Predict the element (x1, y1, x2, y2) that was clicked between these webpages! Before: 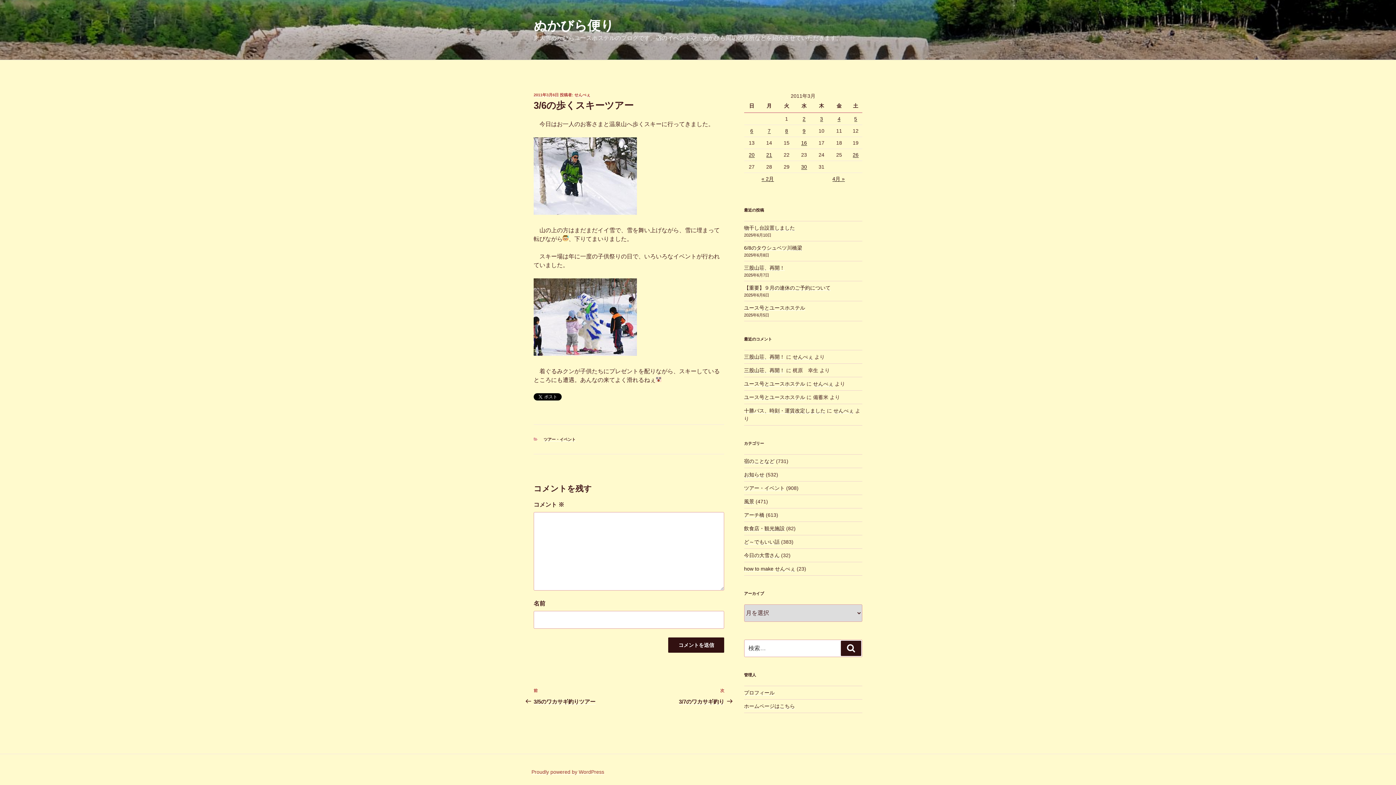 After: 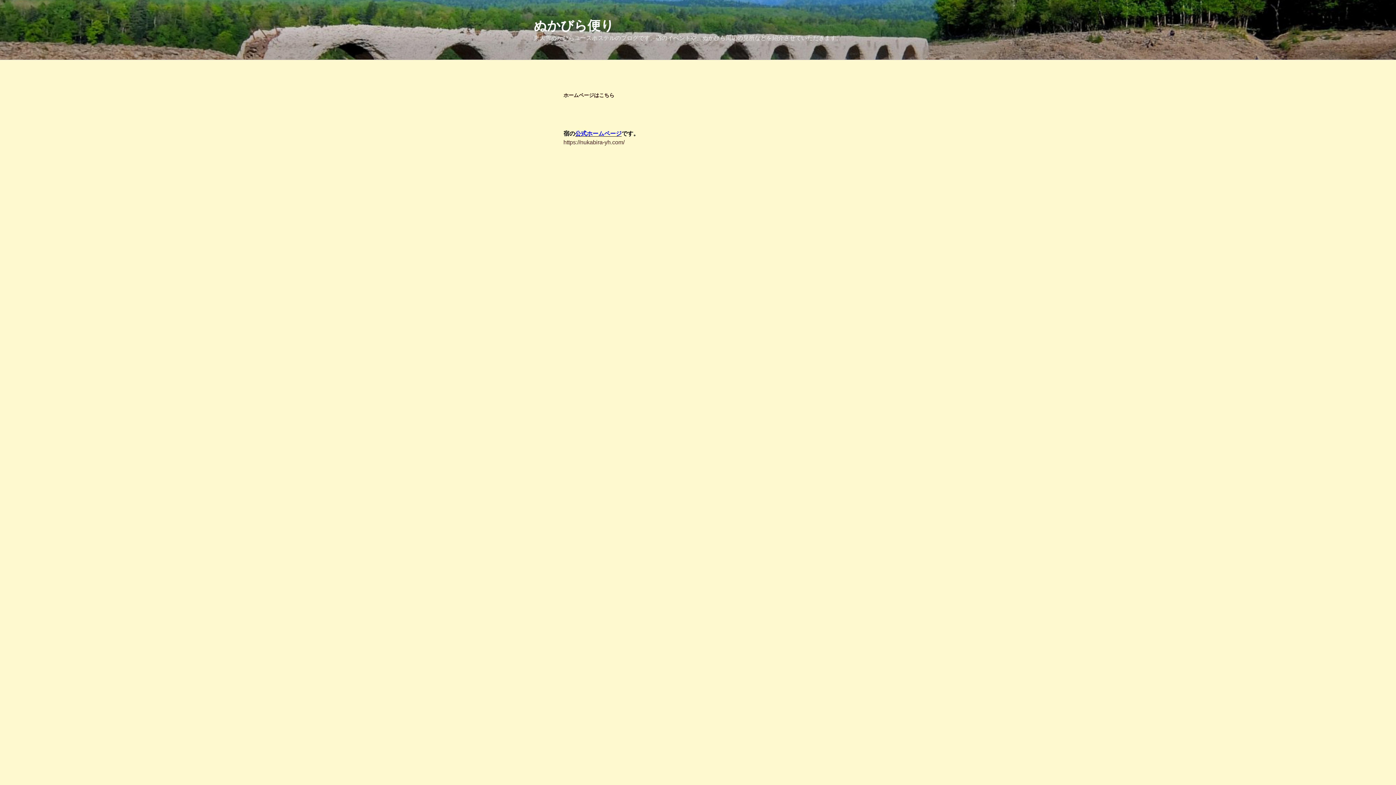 Action: bbox: (744, 703, 795, 709) label: ホームページはこちら